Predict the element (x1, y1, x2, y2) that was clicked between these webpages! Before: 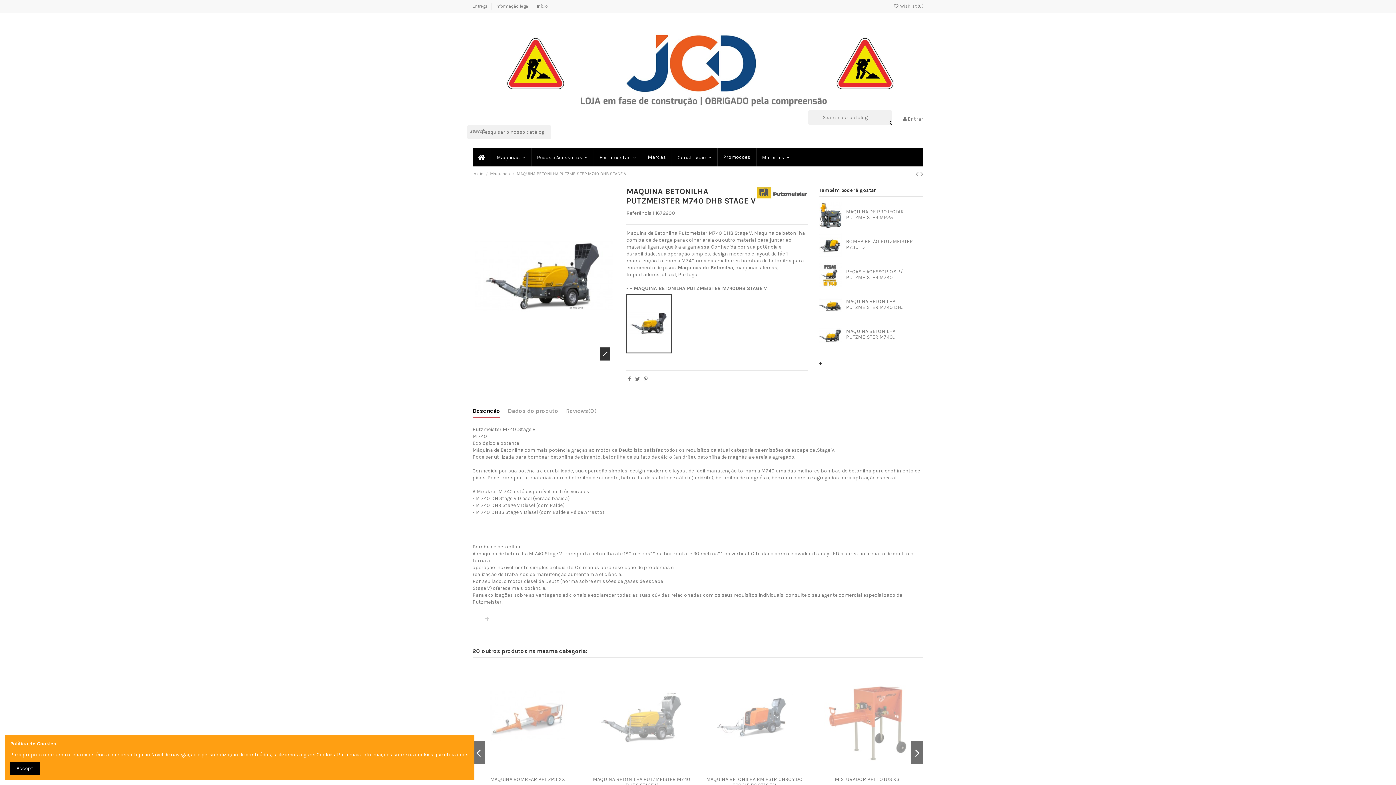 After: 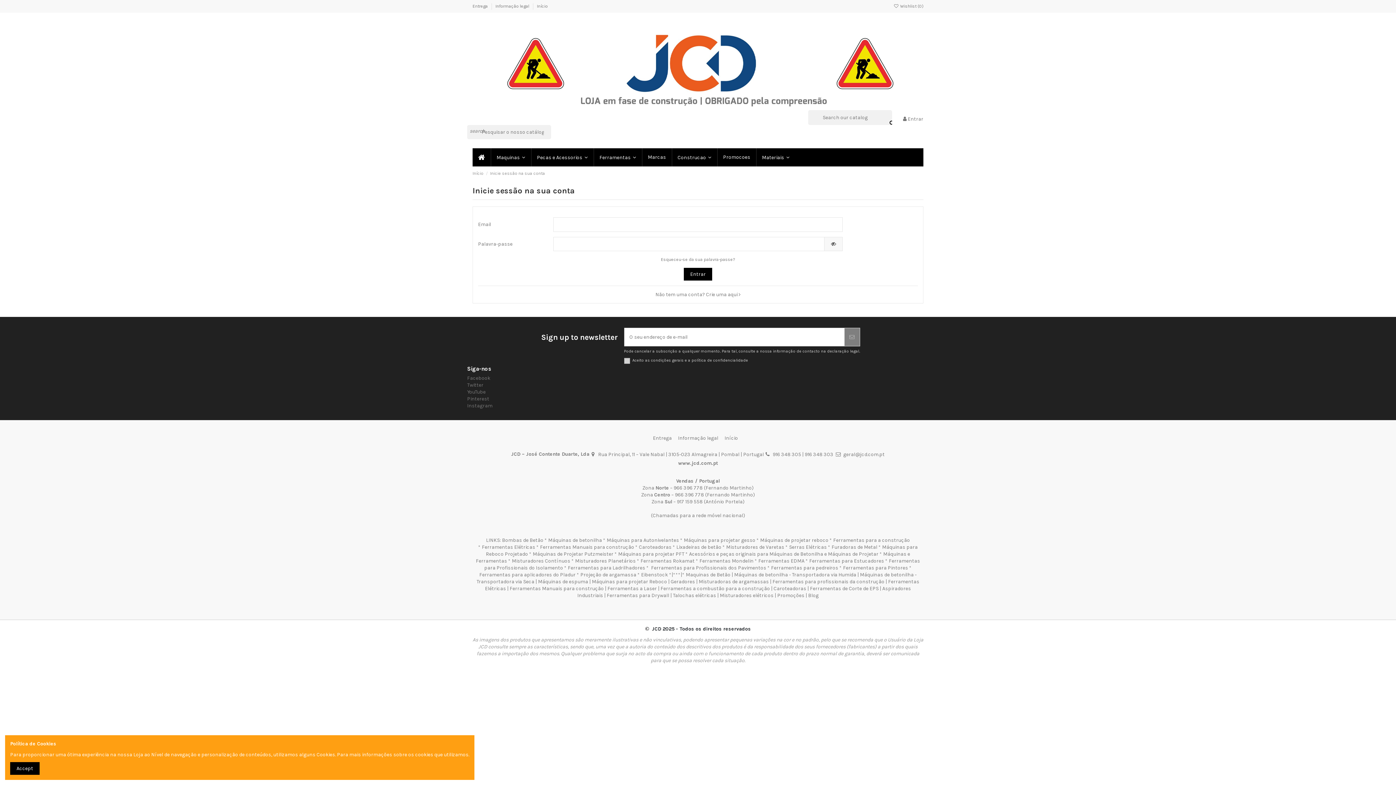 Action: label:  Entrar bbox: (903, 116, 923, 122)